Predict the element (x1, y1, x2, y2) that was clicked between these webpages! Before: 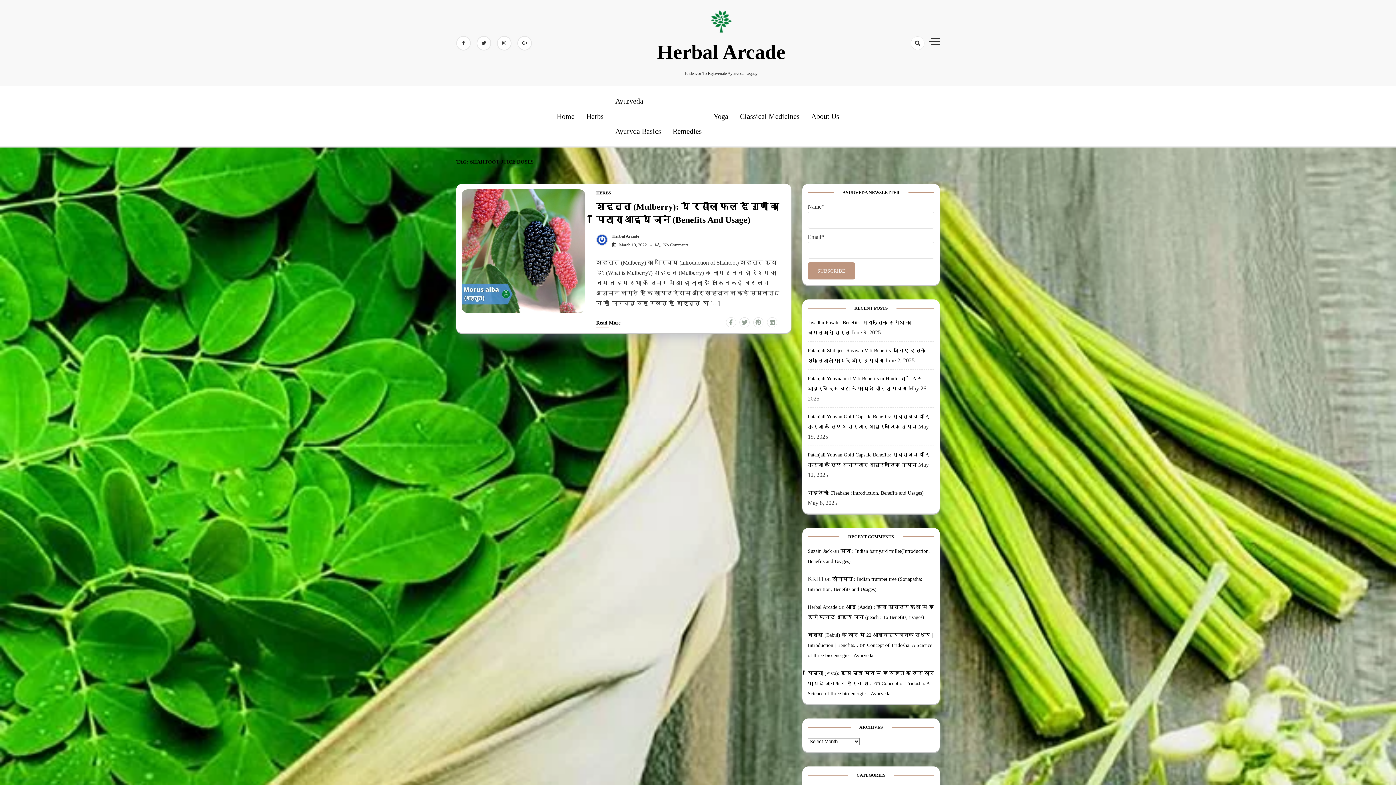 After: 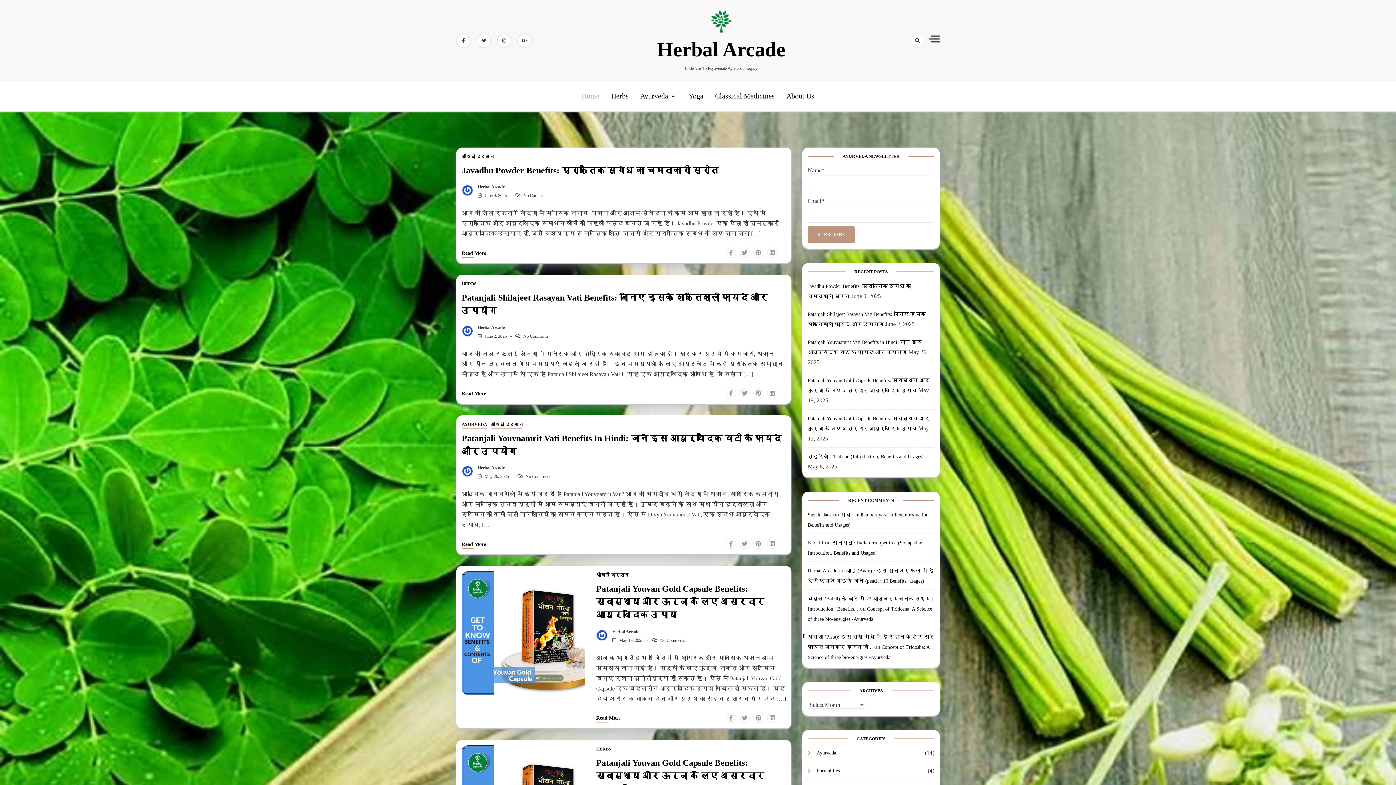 Action: label: Home bbox: (556, 101, 574, 131)